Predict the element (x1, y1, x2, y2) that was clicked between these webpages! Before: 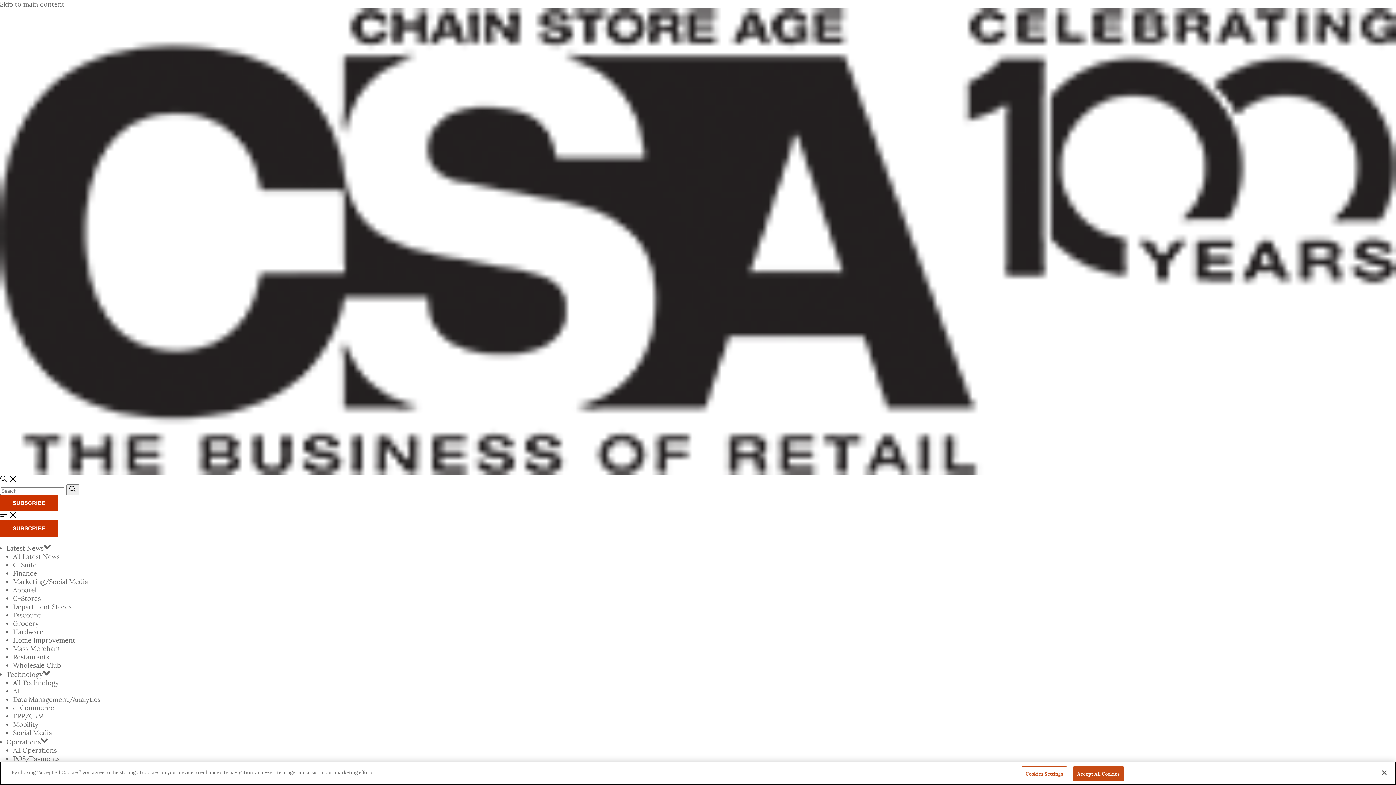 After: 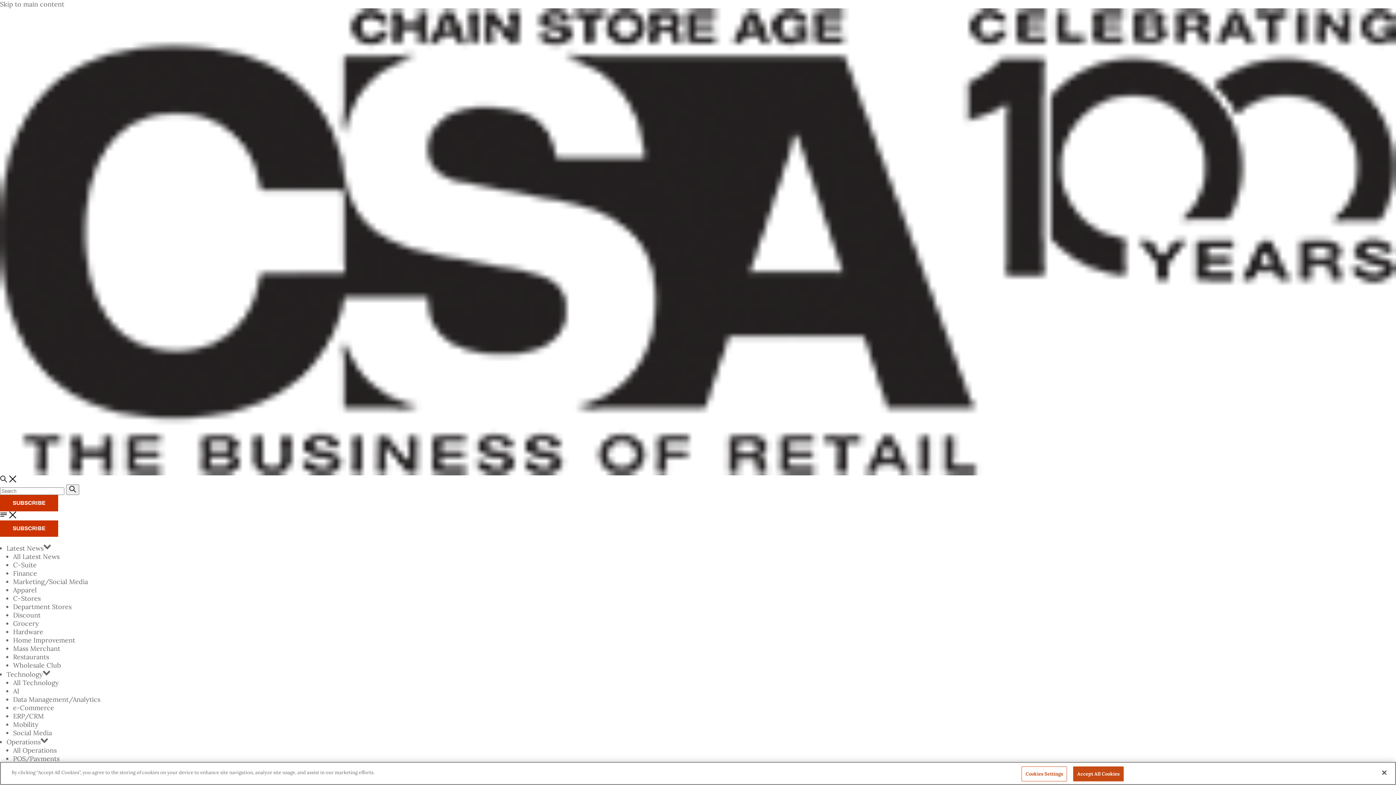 Action: label: Social Media bbox: (13, 729, 52, 737)